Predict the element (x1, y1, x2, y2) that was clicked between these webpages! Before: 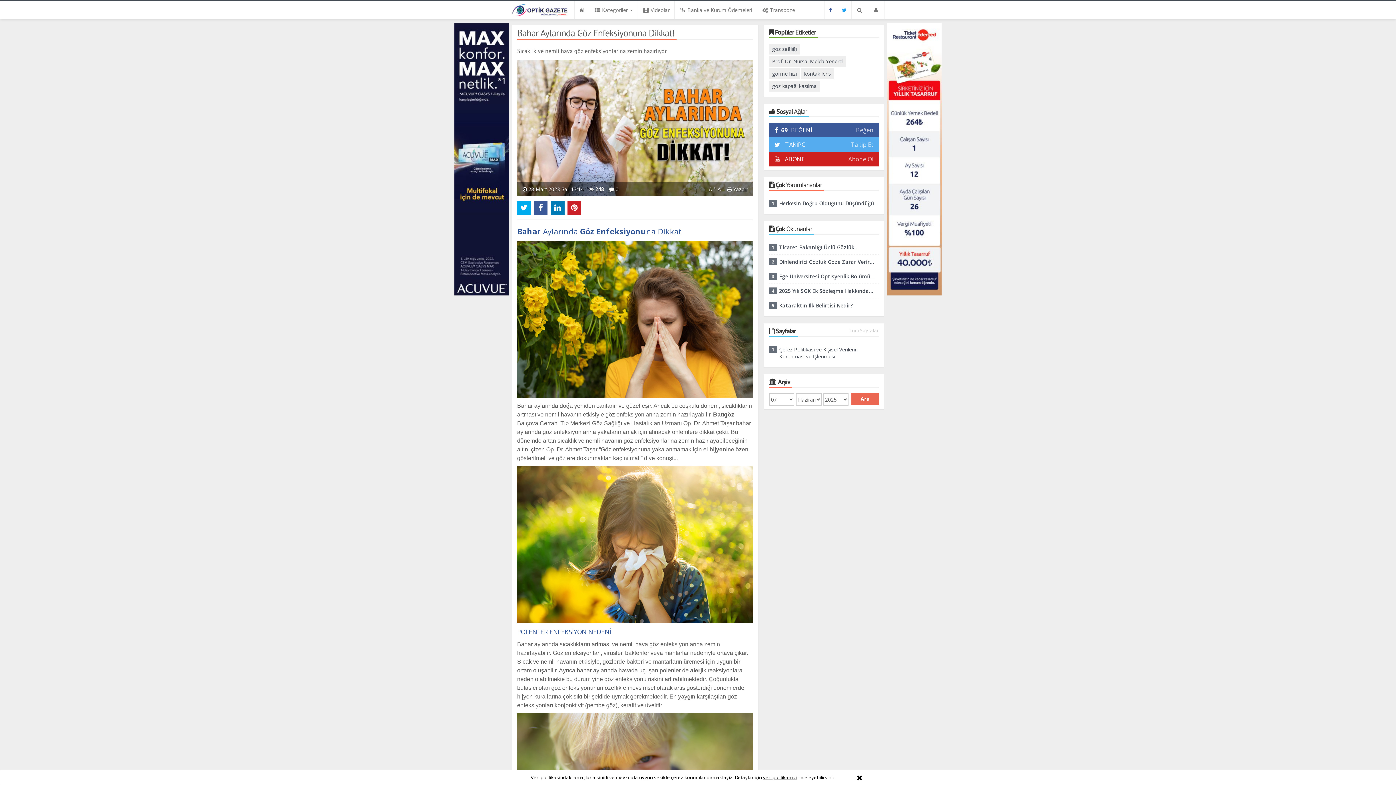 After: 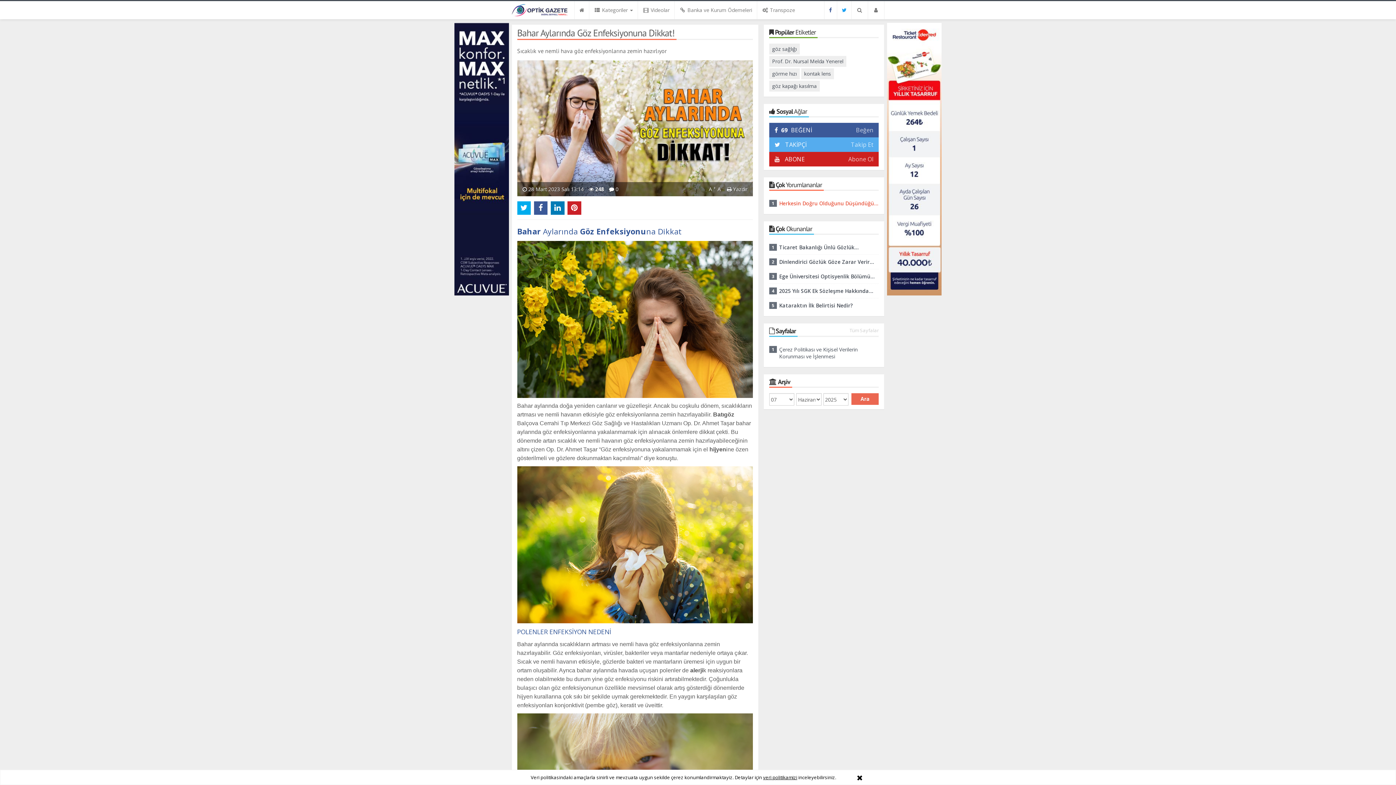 Action: label: Herkesin Doğru Olduğunu Düşündüğü... bbox: (779, 200, 879, 206)